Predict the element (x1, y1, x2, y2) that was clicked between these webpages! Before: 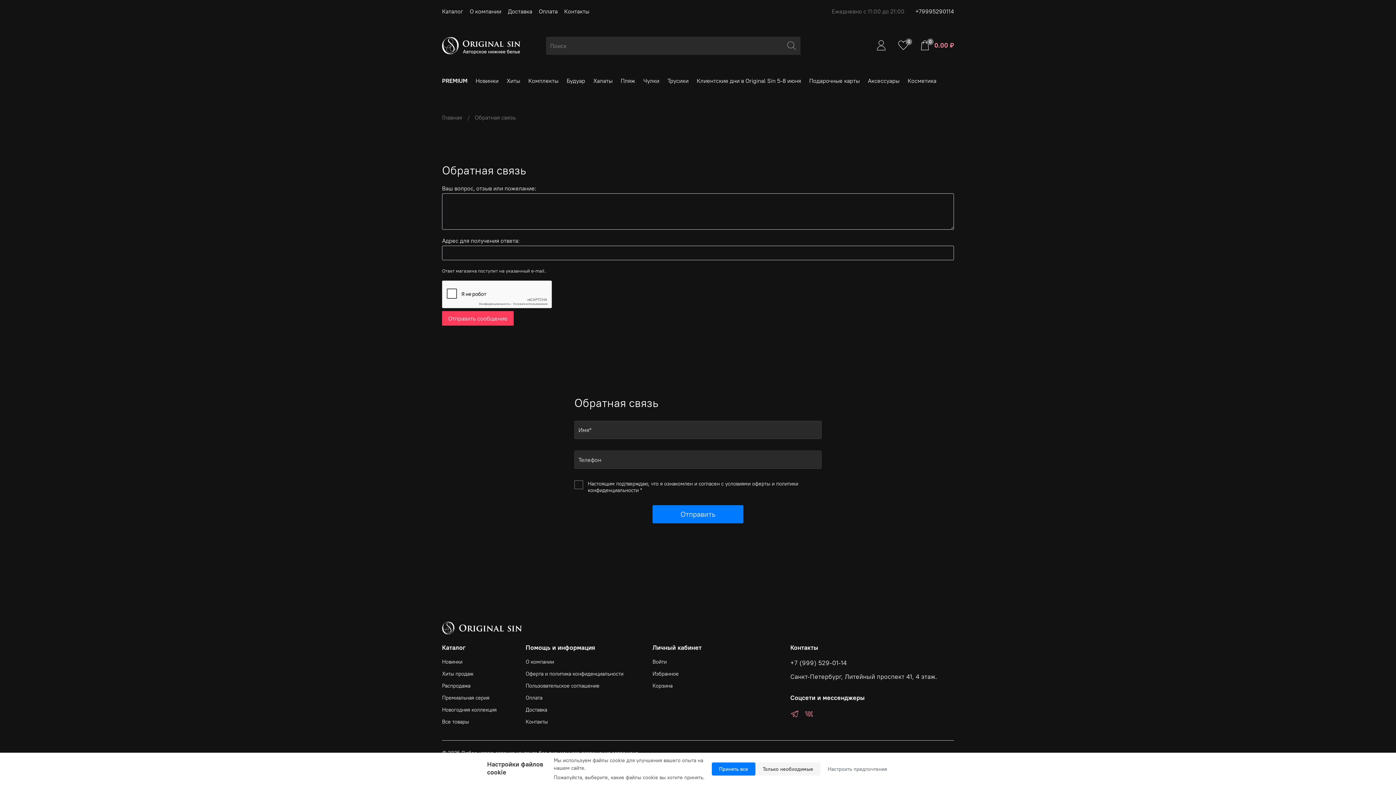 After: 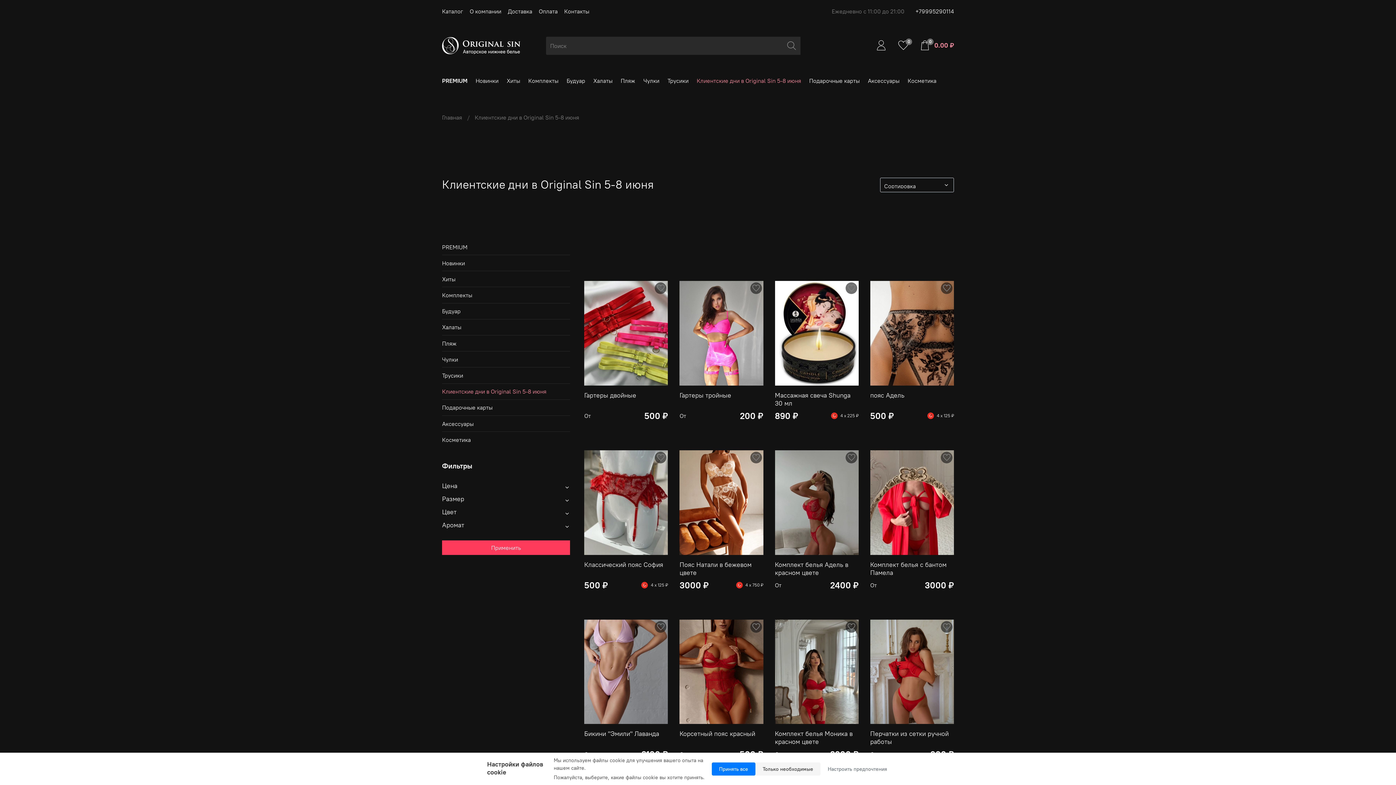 Action: bbox: (696, 76, 801, 85) label: Клиентские дни в Original Sin 5-8 июня